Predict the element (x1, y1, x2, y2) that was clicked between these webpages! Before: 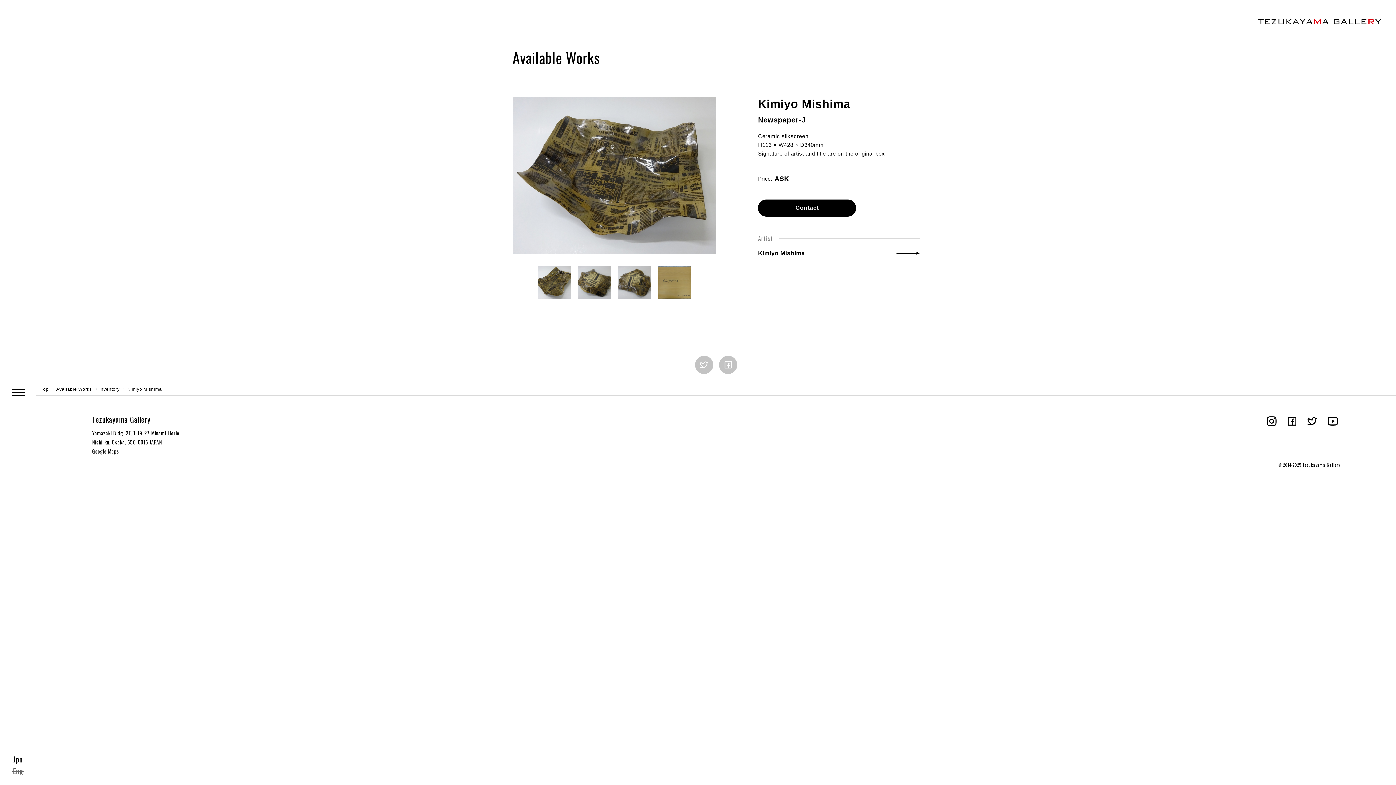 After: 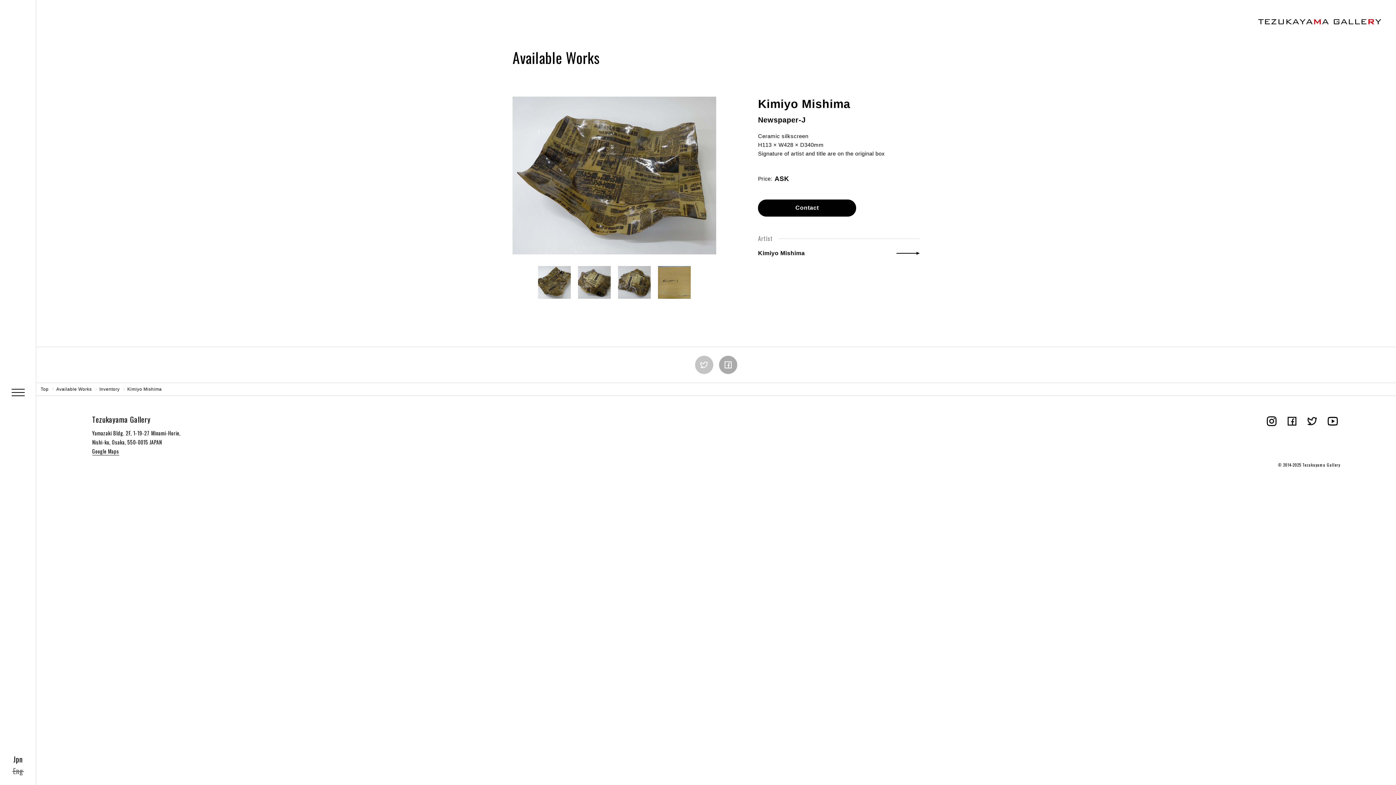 Action: bbox: (719, 355, 737, 374)